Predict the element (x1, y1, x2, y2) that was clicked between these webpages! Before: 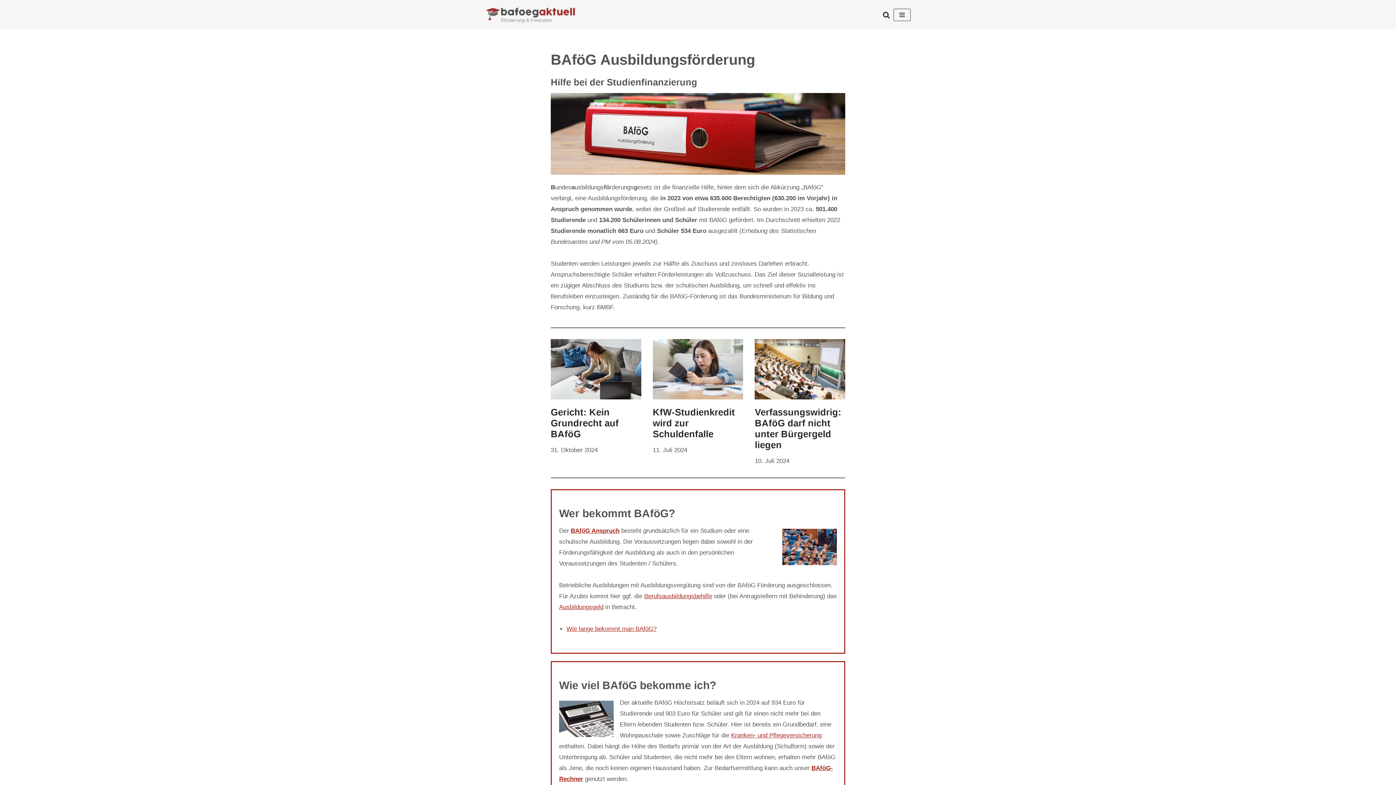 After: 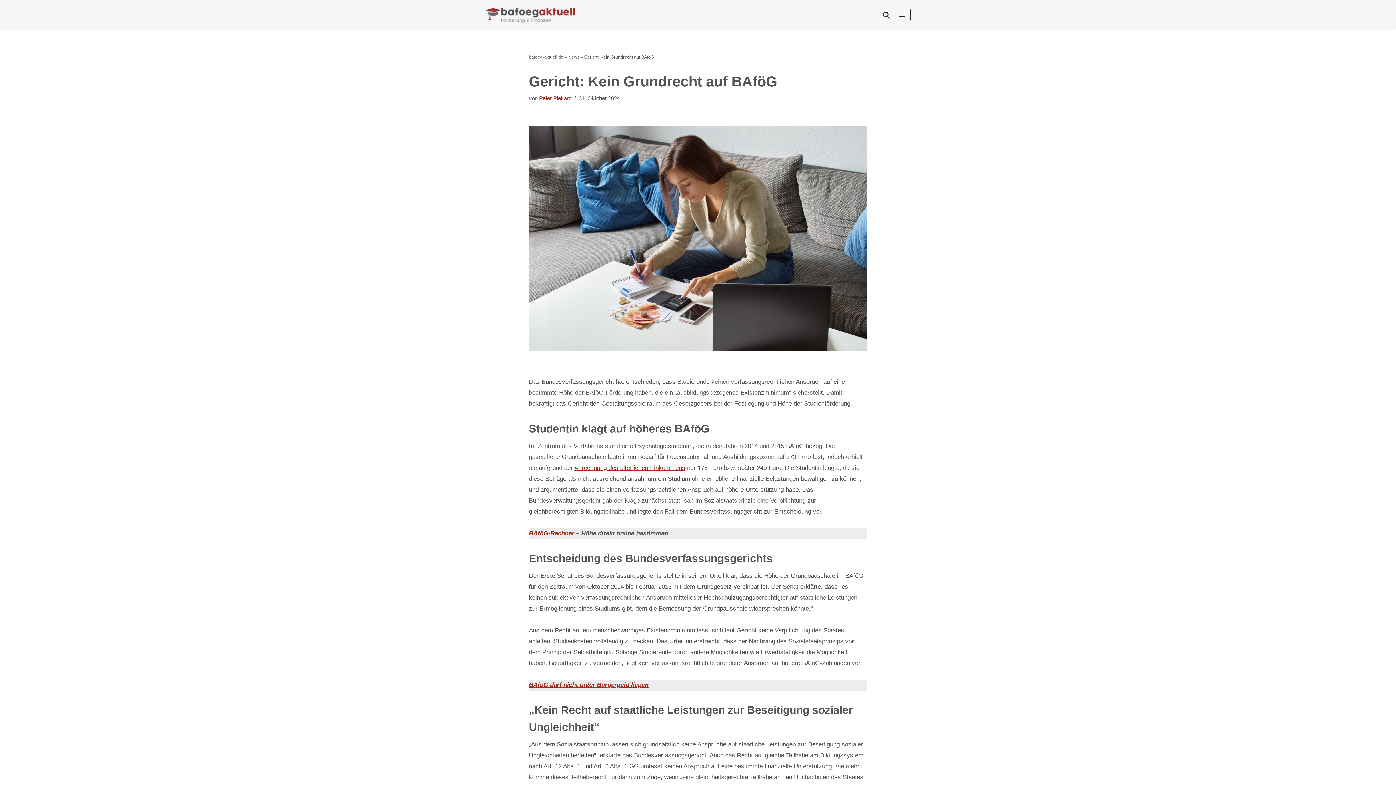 Action: label: Gericht: Kein Grundrecht auf BAföG bbox: (550, 407, 618, 439)